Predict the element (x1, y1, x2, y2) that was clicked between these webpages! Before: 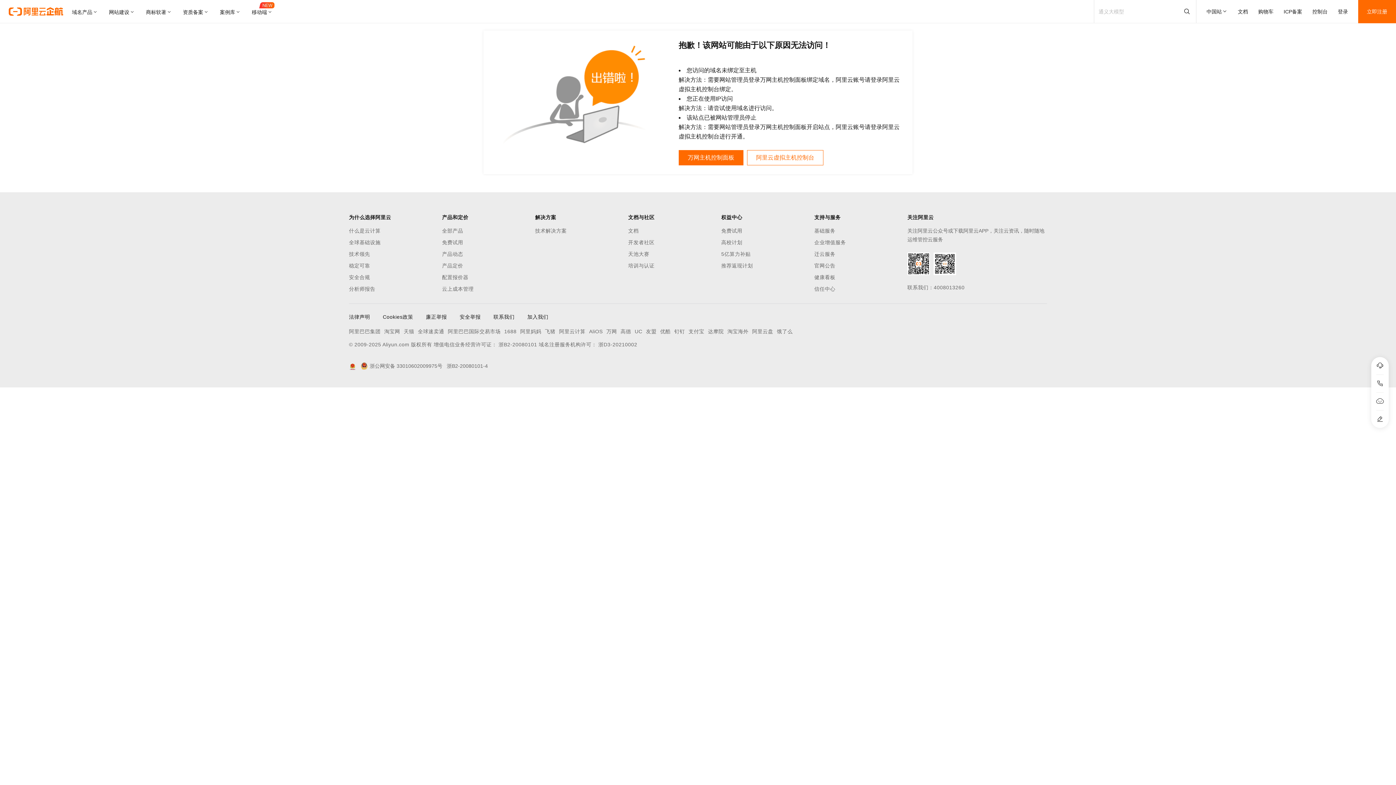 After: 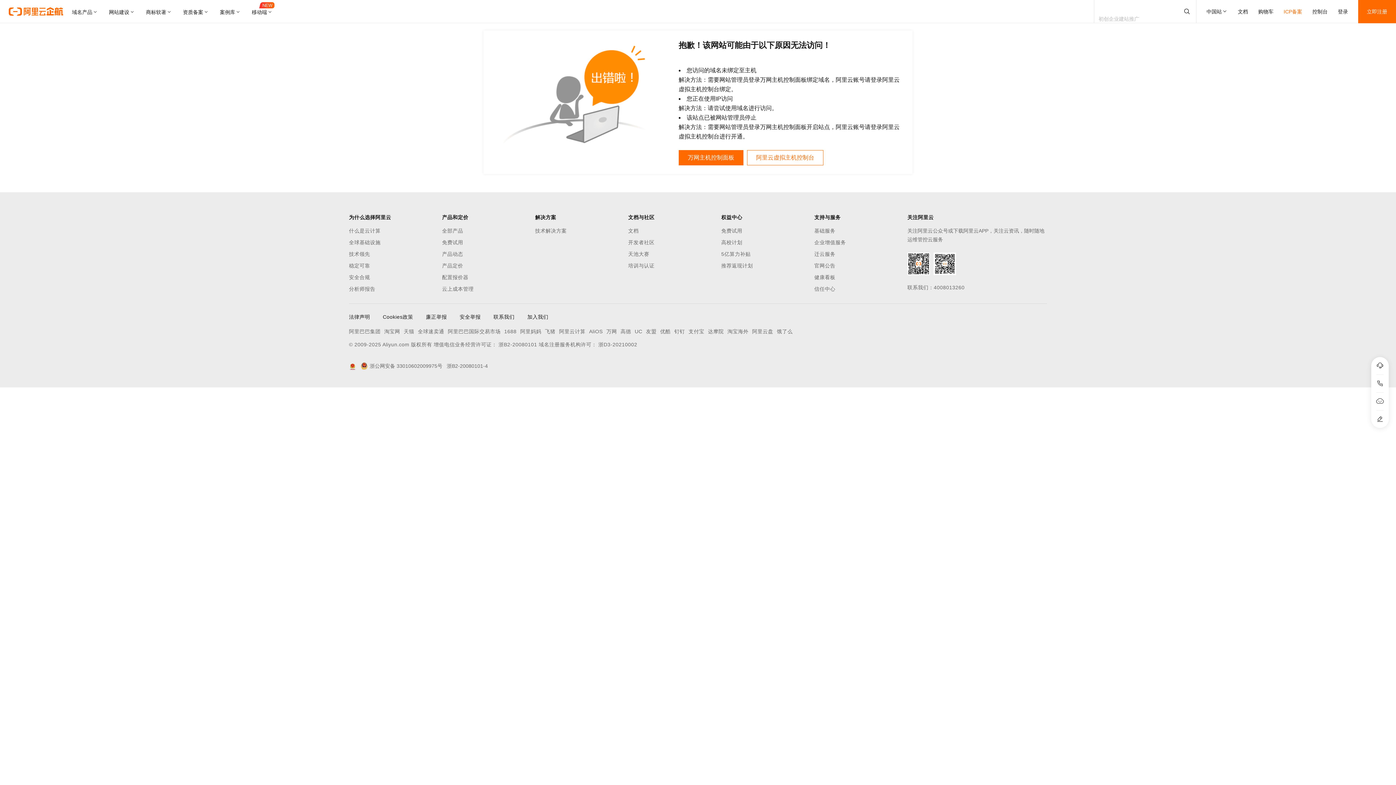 Action: bbox: (1284, 0, 1302, 23) label: ICP备案